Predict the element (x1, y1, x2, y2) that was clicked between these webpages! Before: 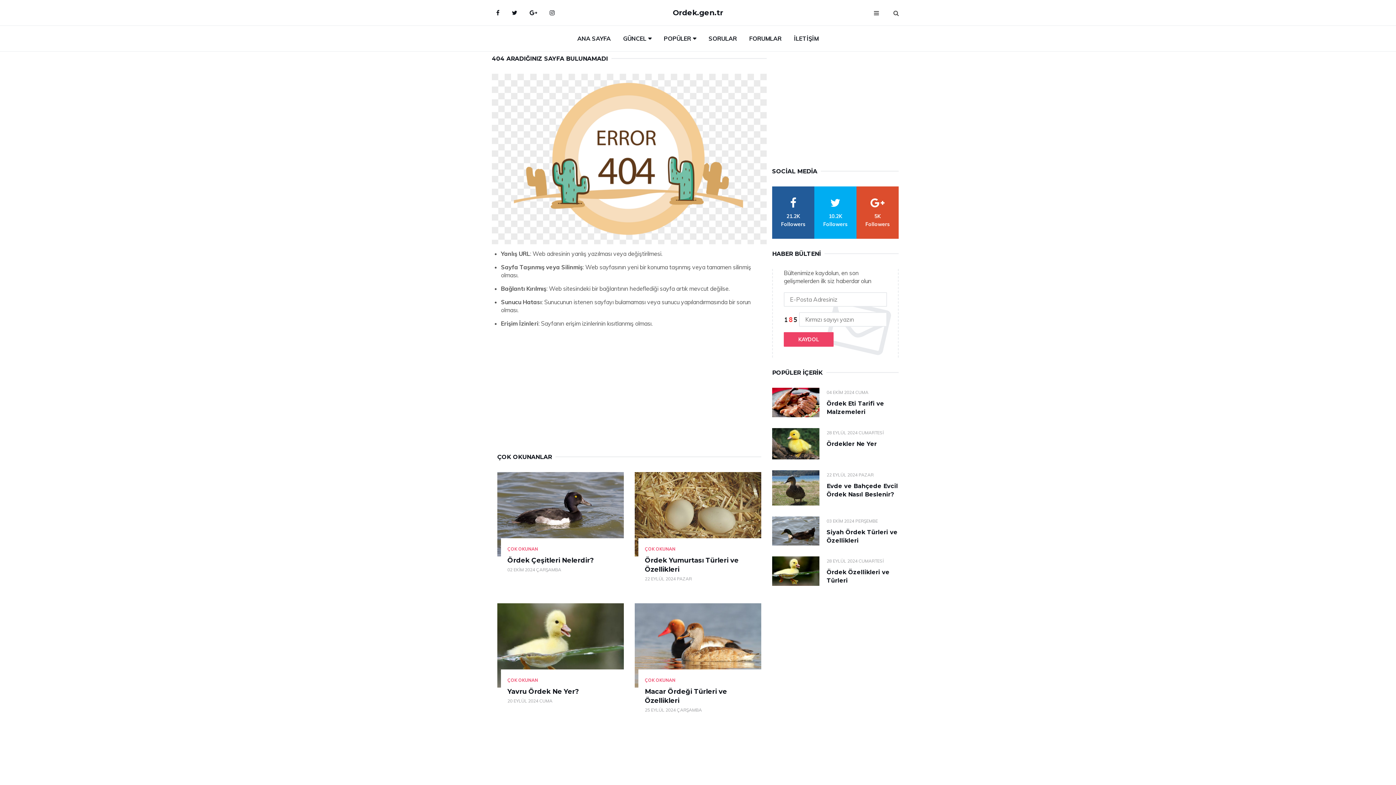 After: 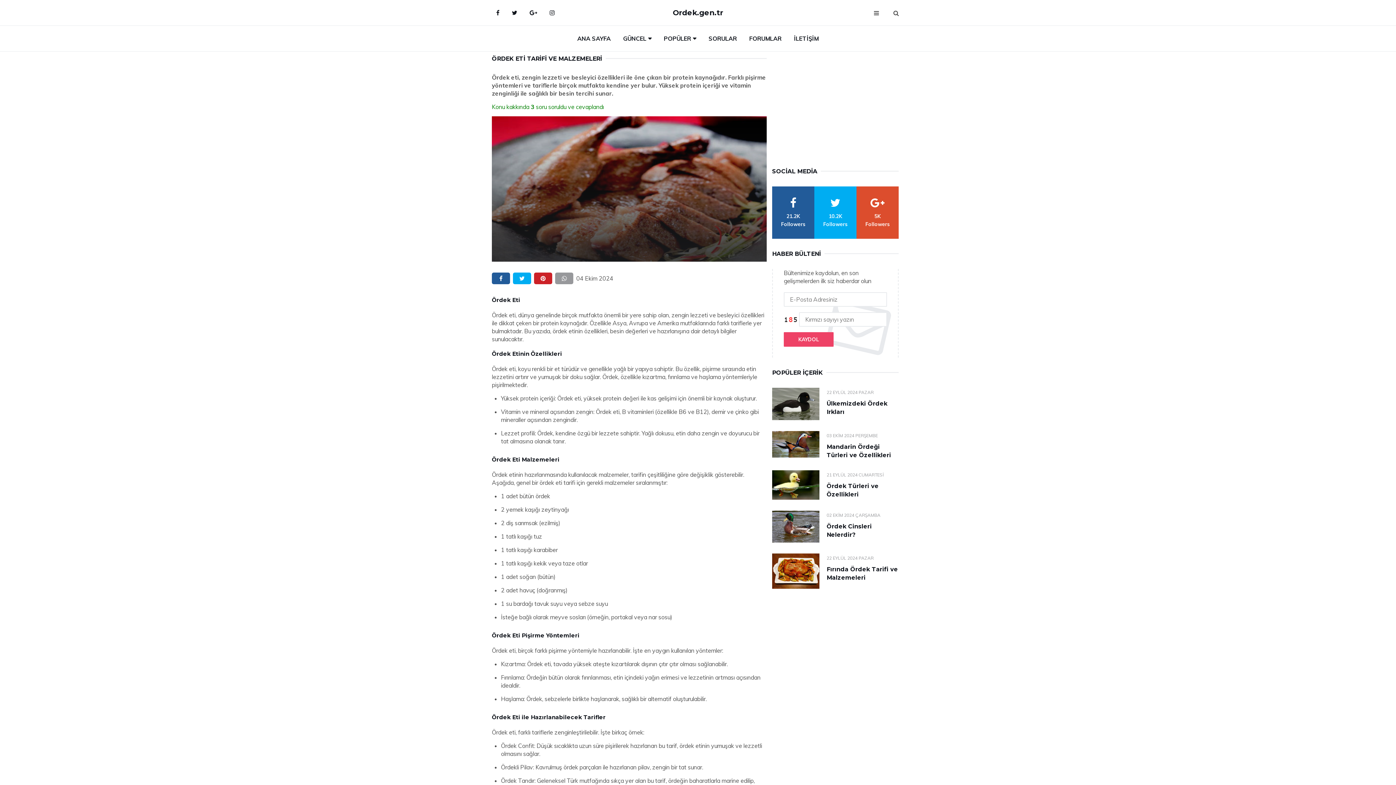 Action: bbox: (772, 388, 819, 417)